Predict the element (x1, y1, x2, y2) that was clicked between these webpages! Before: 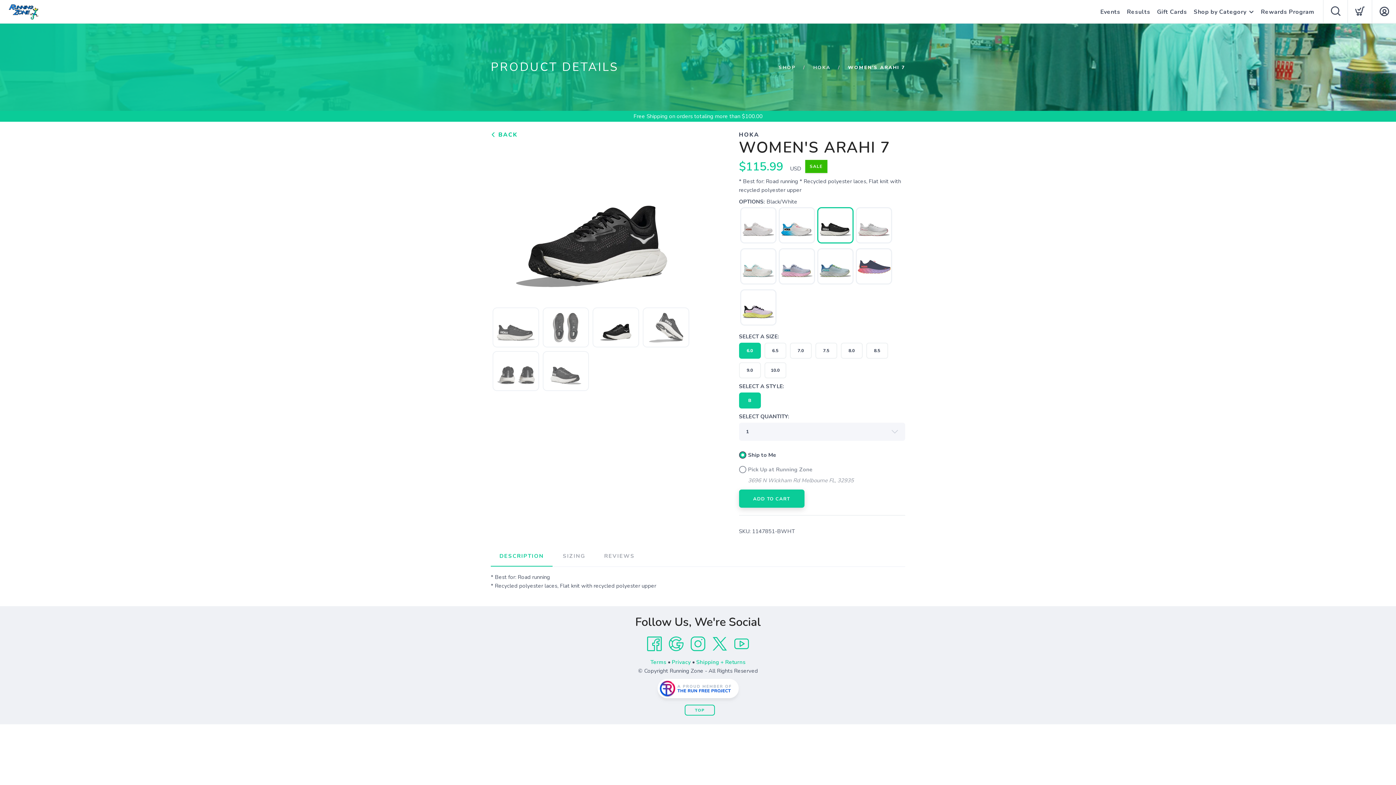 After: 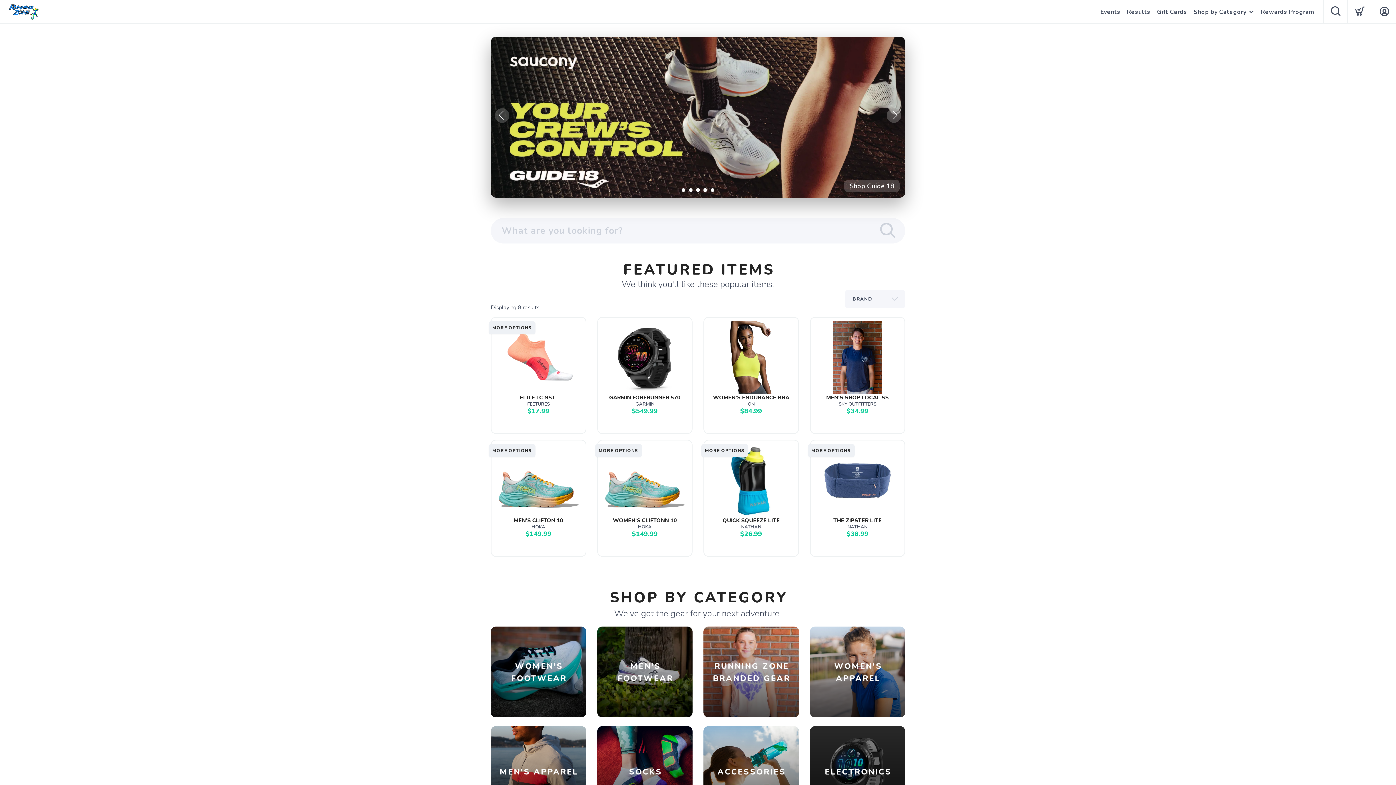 Action: label: Shop by Category bbox: (1194, 0, 1246, 24)